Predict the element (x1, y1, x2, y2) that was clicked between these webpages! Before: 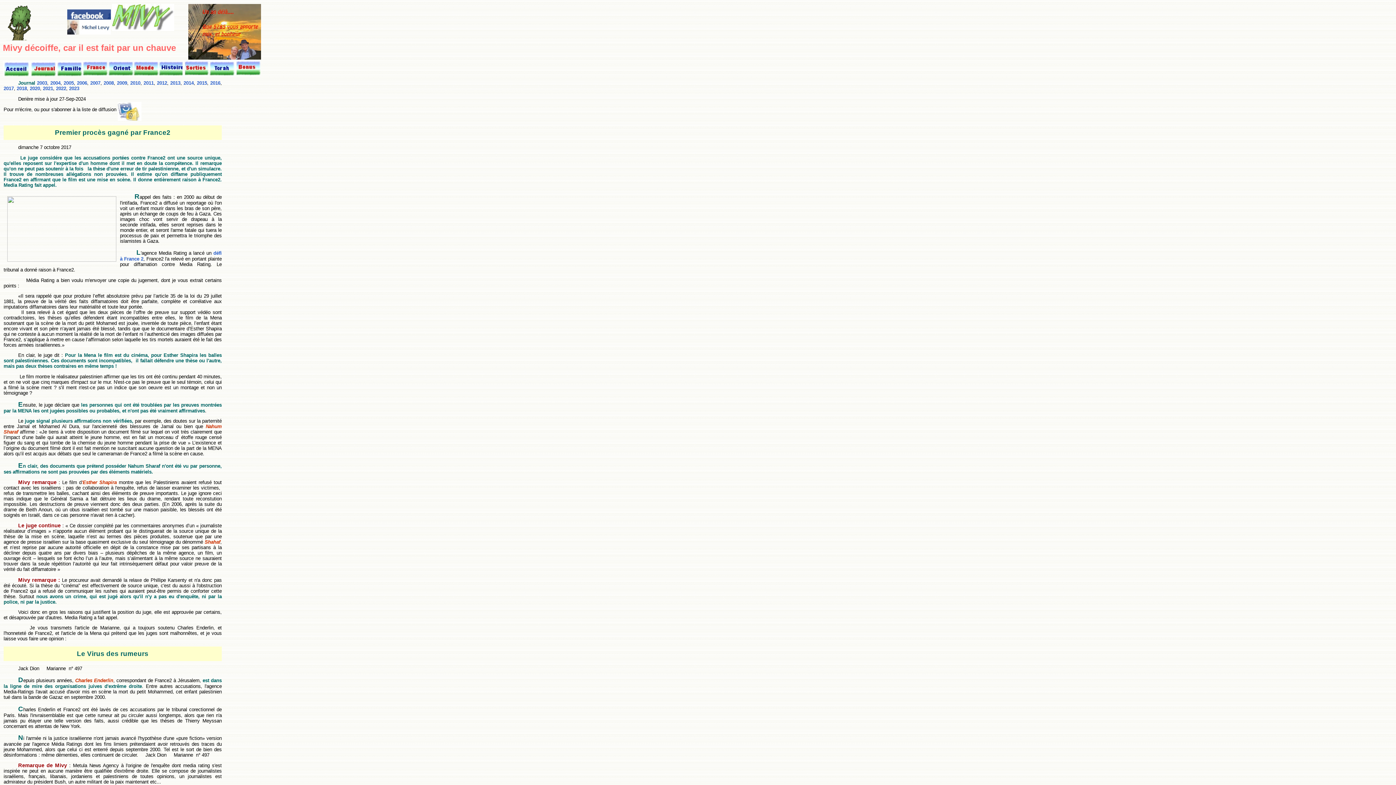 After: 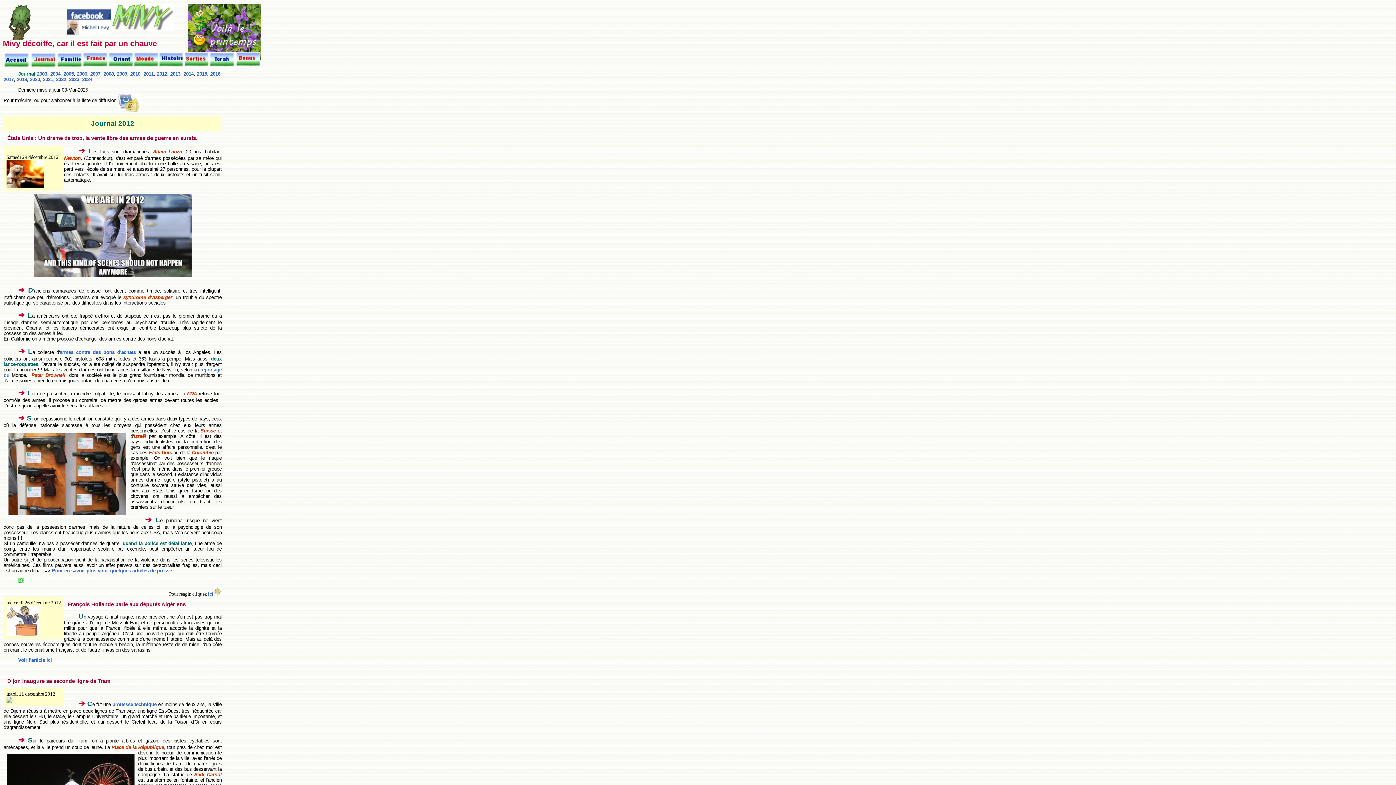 Action: bbox: (156, 80, 167, 85) label: 2012